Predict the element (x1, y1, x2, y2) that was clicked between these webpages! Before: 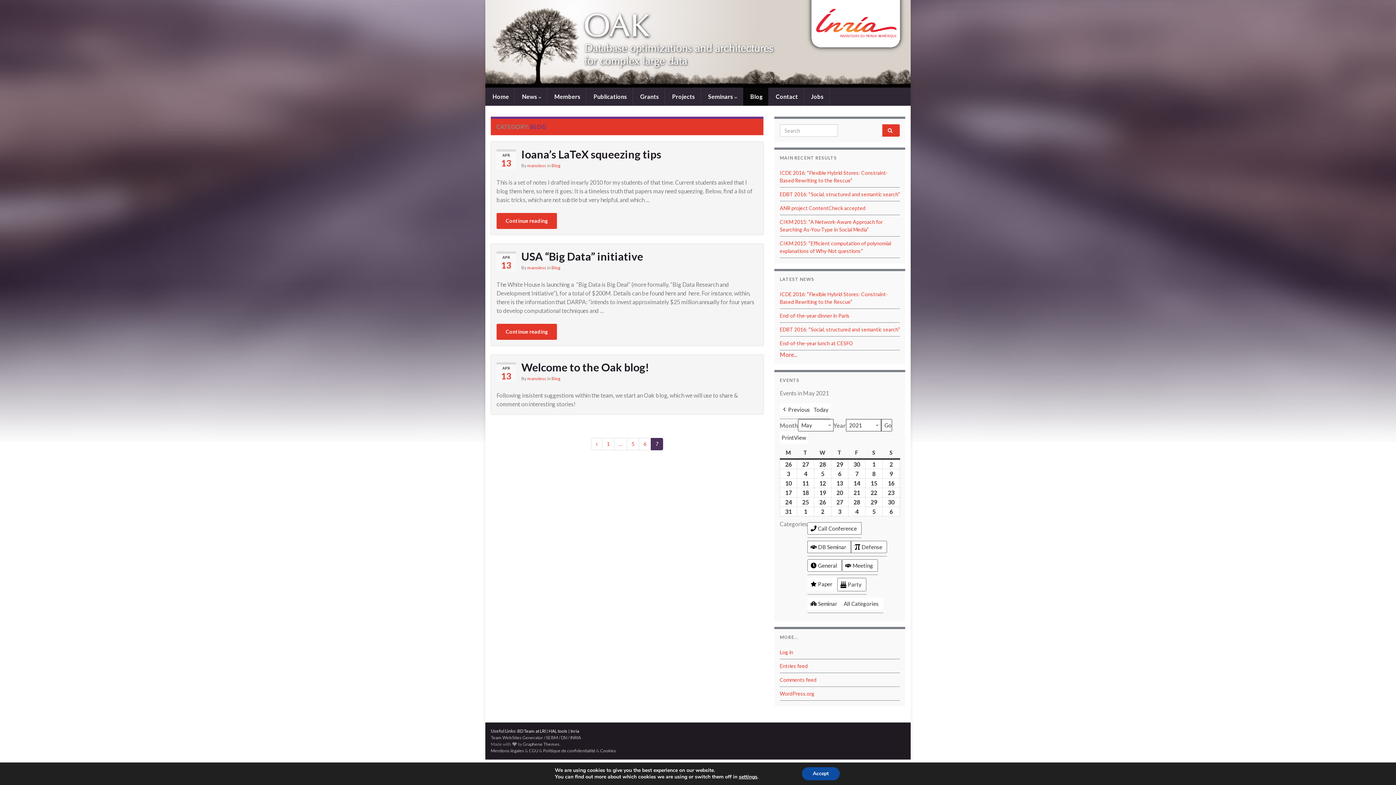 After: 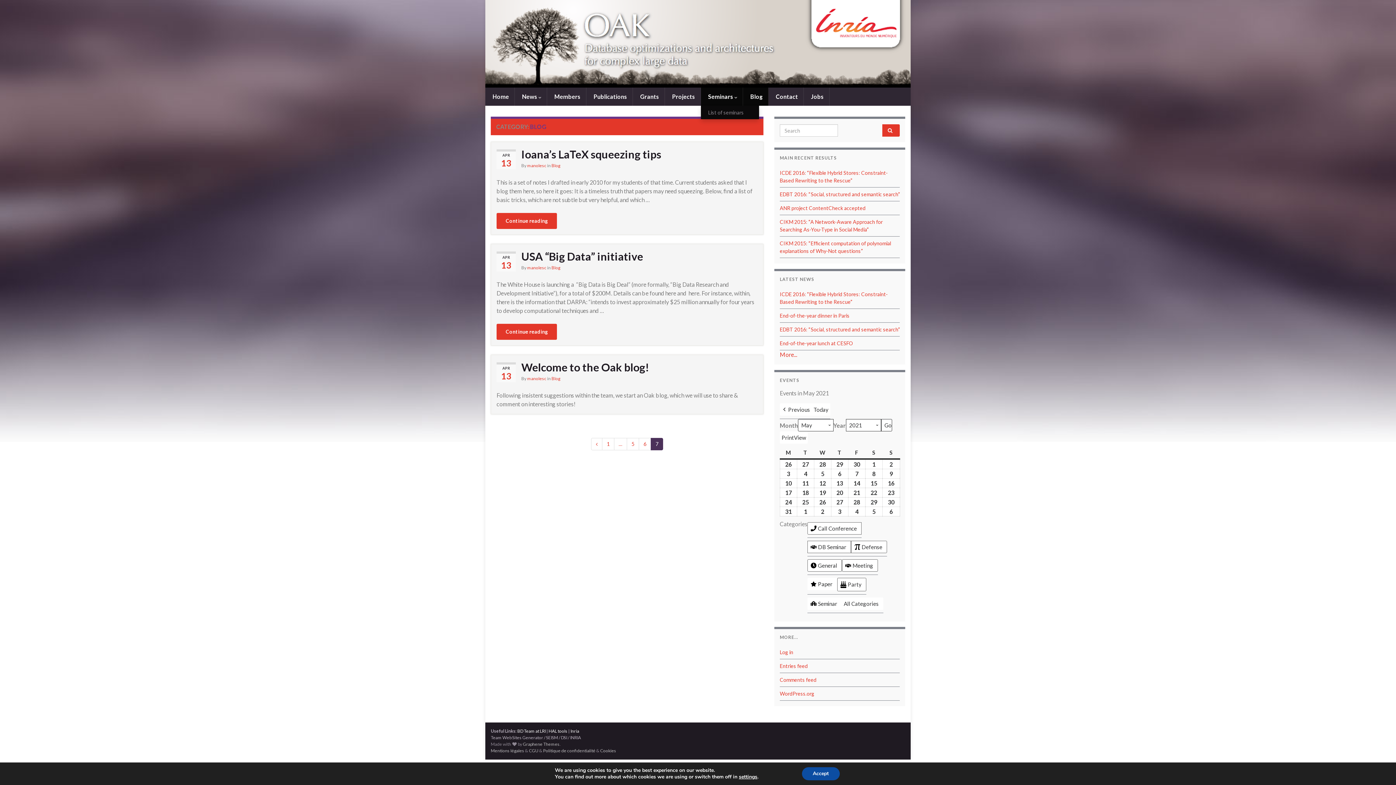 Action: label:  Seminars  bbox: (701, 87, 742, 105)